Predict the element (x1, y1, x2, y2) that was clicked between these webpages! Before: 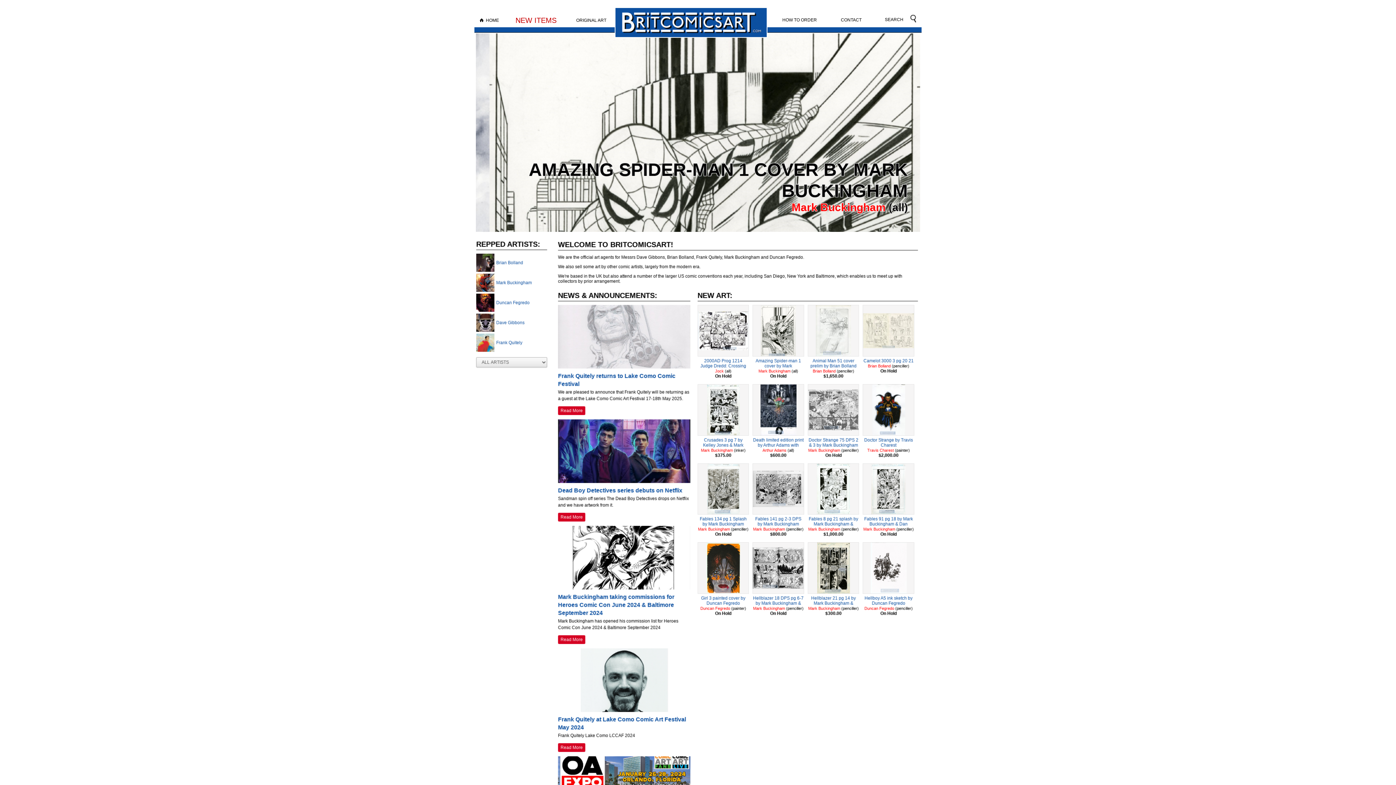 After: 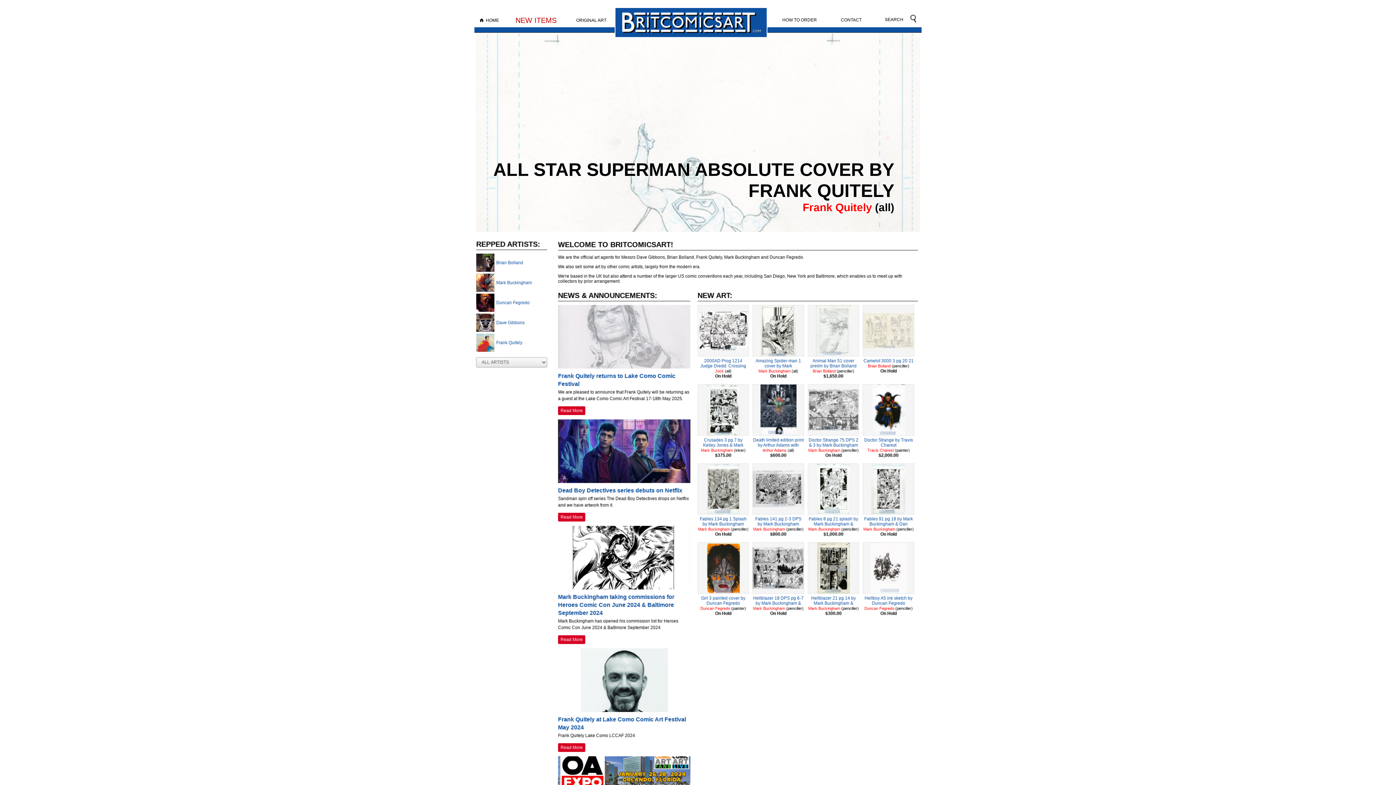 Action: label: HOME bbox: (479, 17, 499, 22)